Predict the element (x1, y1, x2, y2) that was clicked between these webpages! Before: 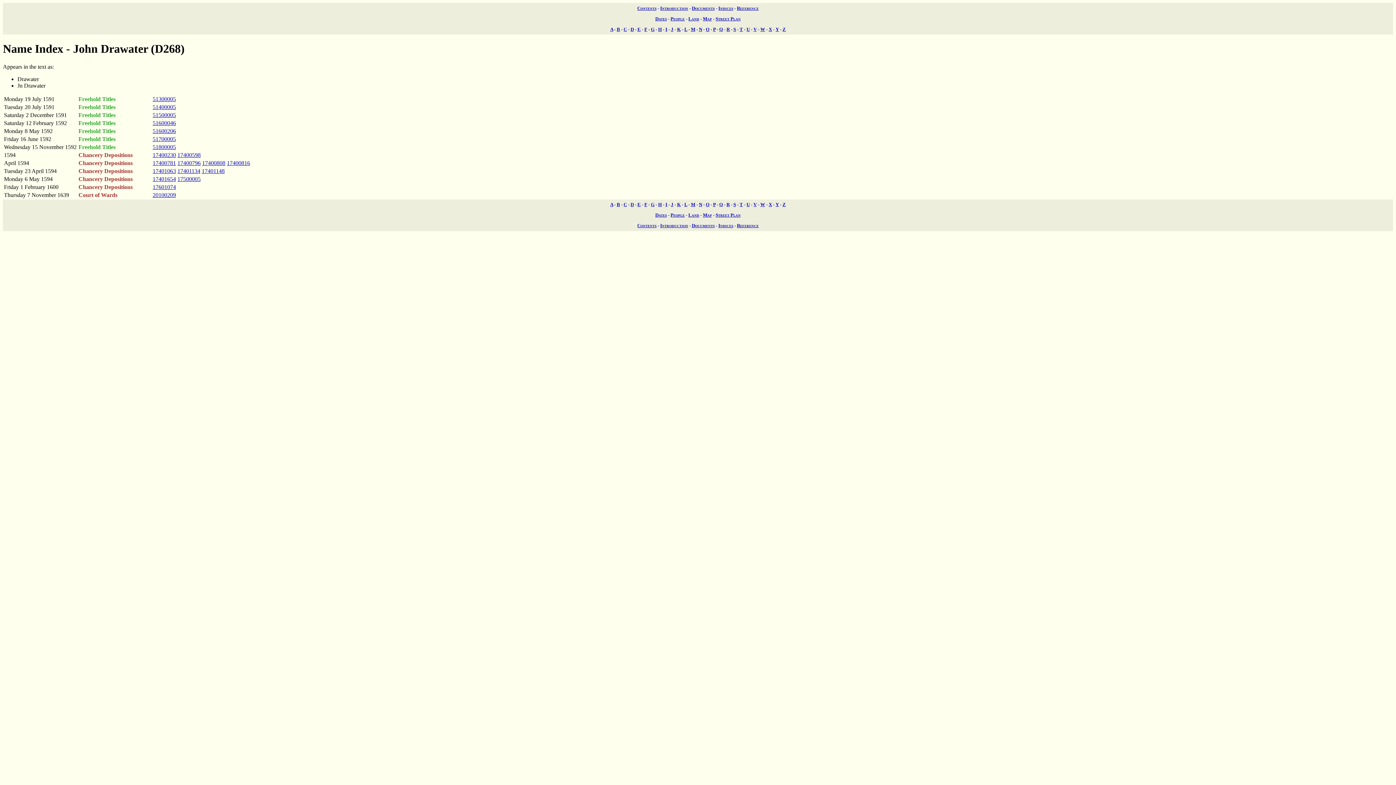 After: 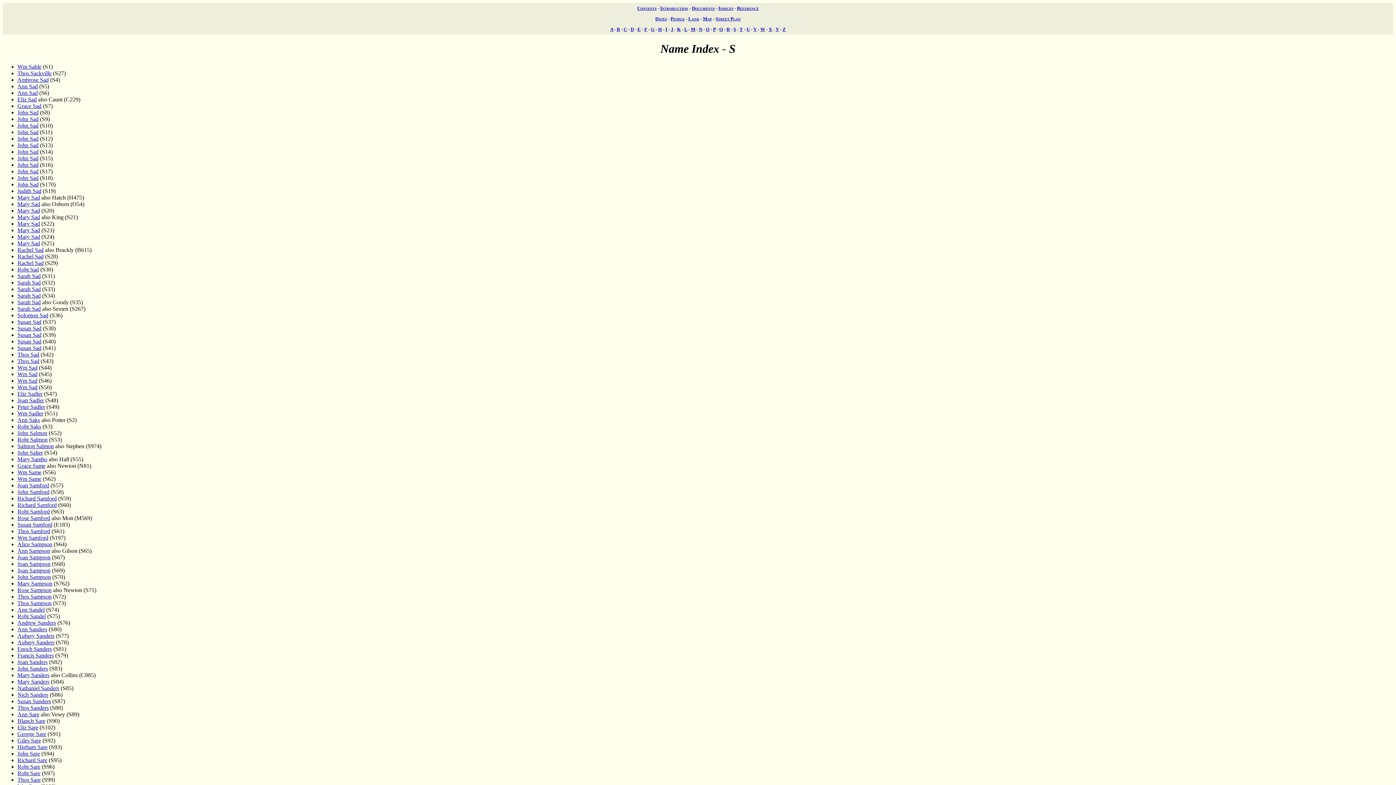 Action: label: S bbox: (733, 26, 736, 31)